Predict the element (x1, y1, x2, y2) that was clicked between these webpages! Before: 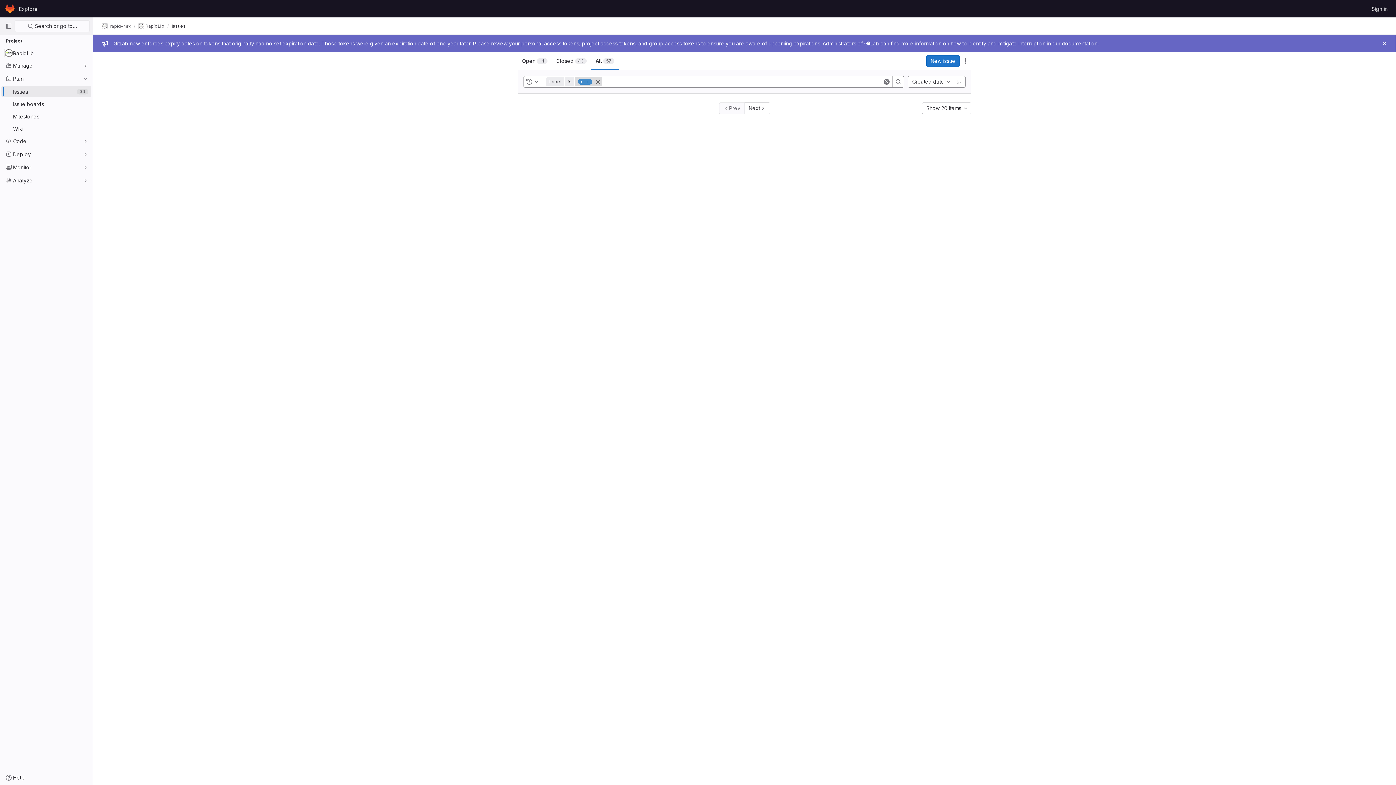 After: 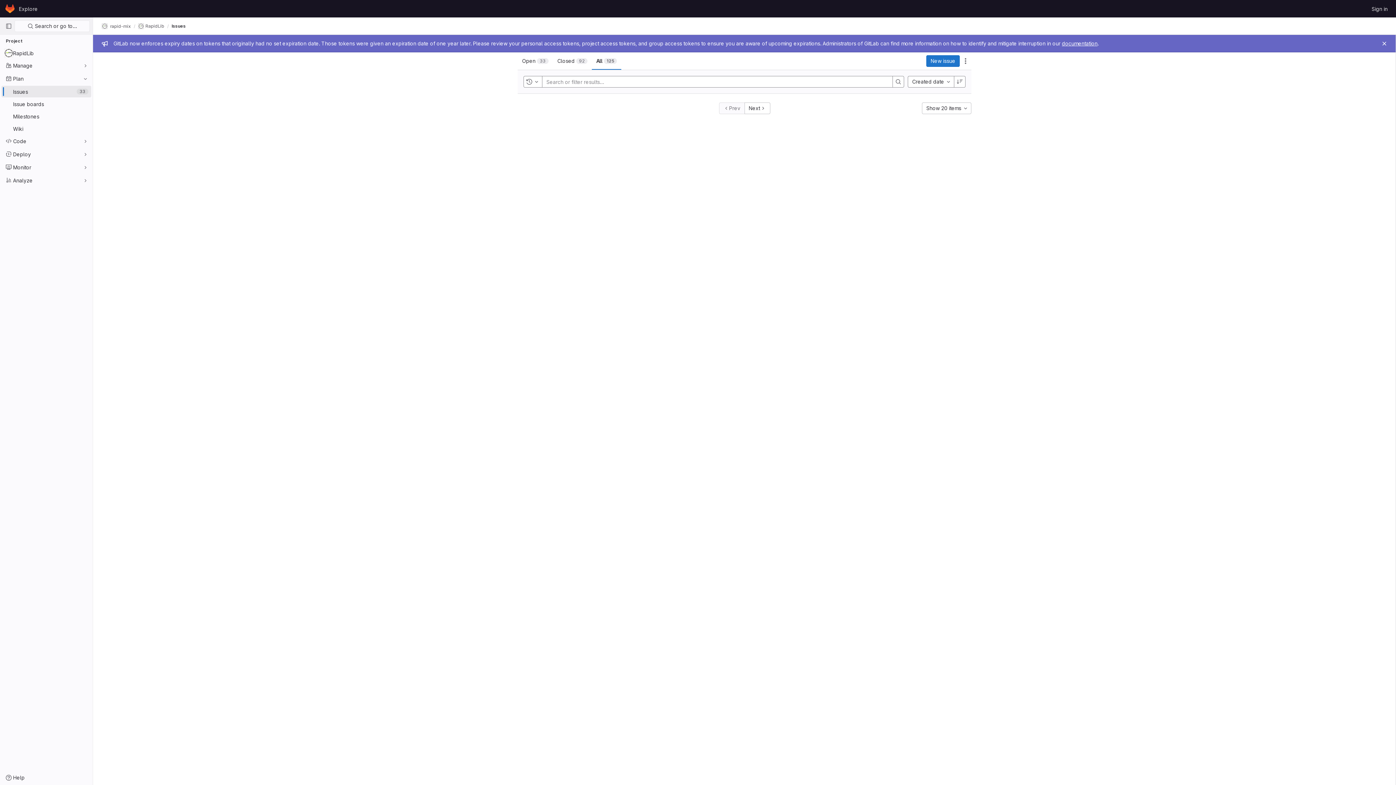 Action: bbox: (882, 77, 891, 86) label: Clear